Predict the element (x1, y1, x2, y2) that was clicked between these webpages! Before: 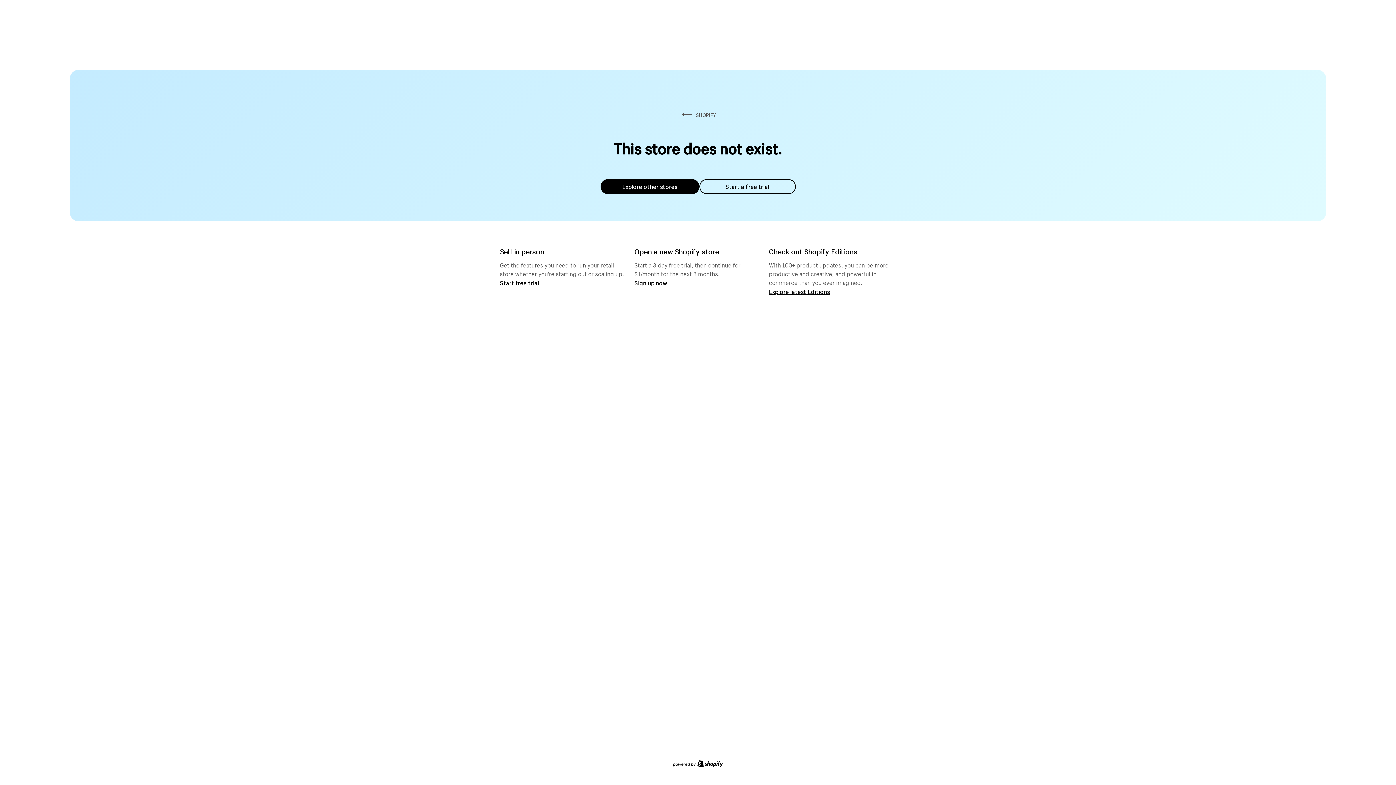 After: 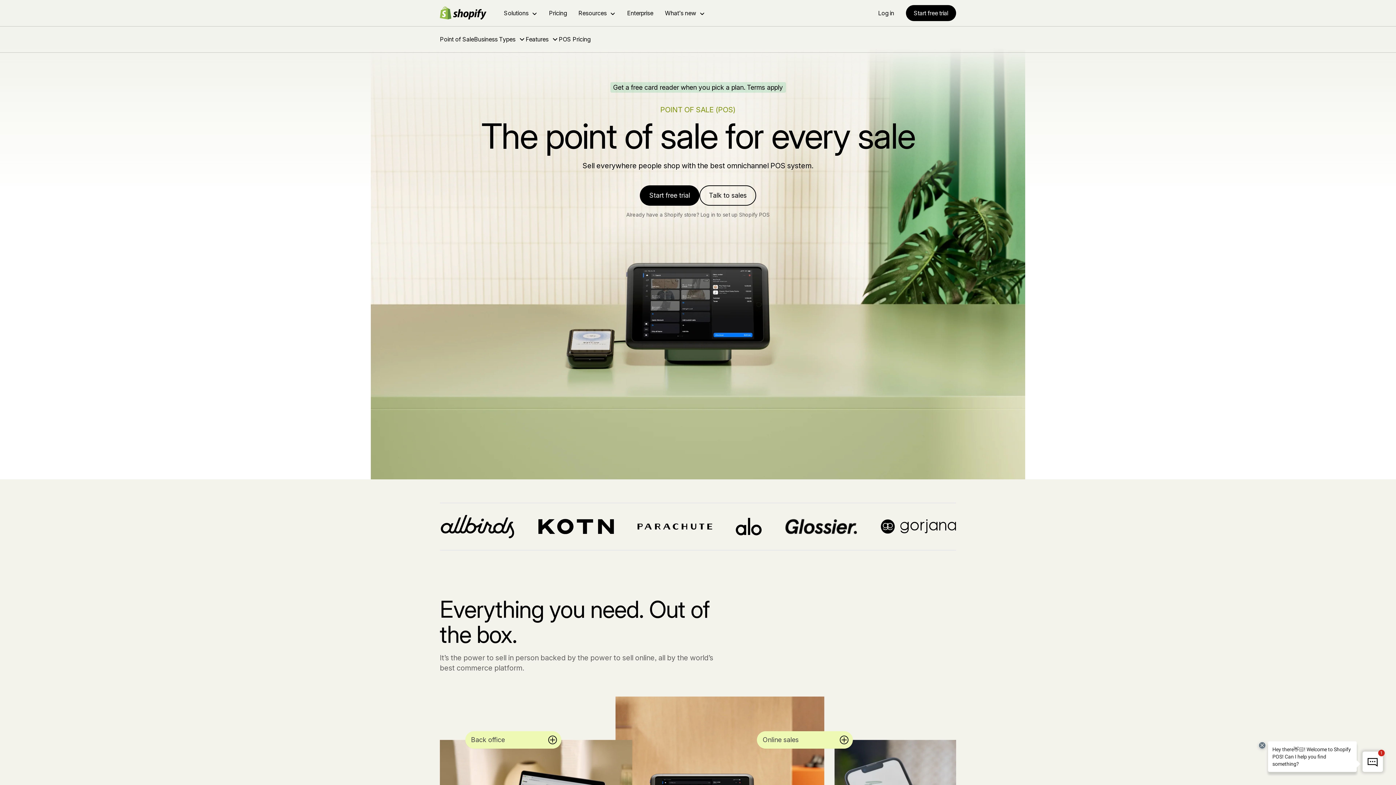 Action: bbox: (500, 279, 539, 286) label: Start free trial